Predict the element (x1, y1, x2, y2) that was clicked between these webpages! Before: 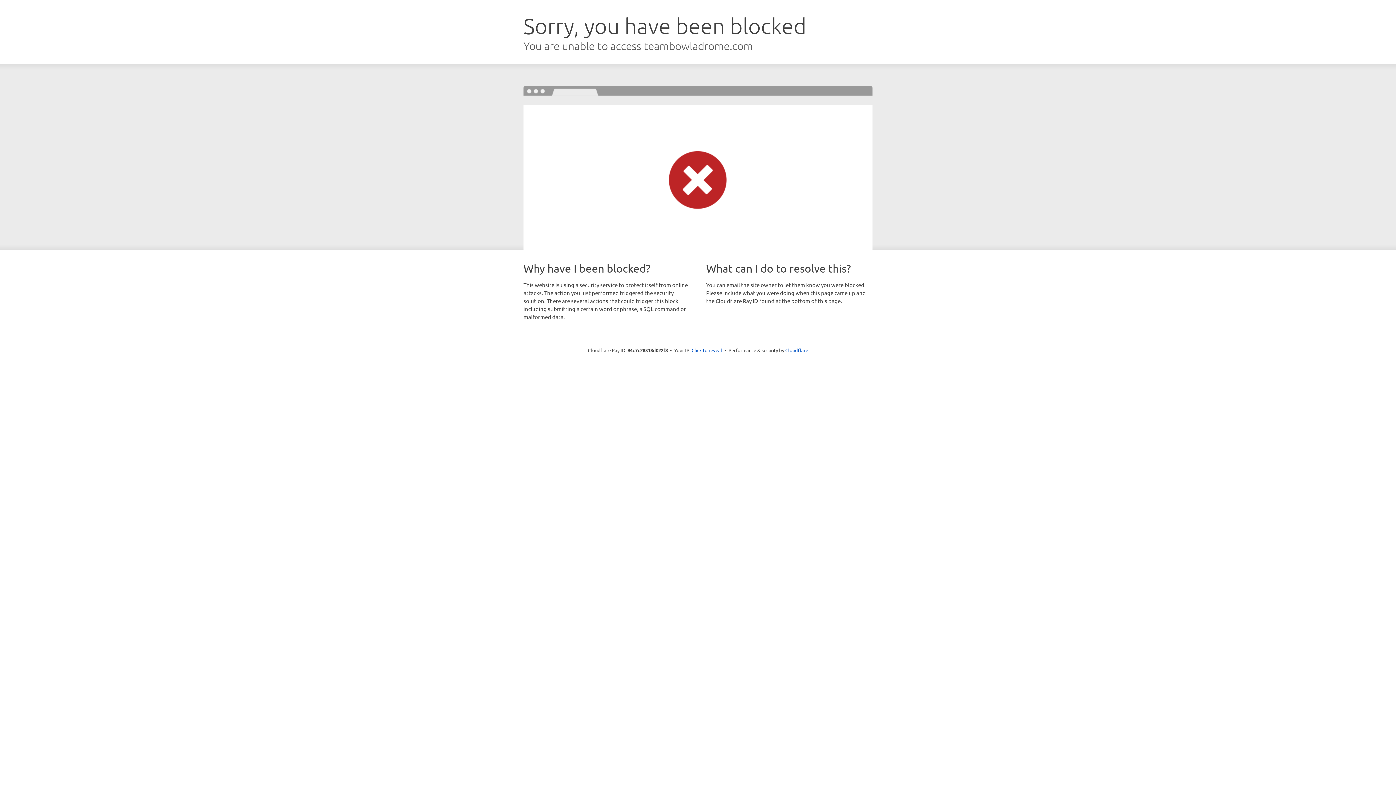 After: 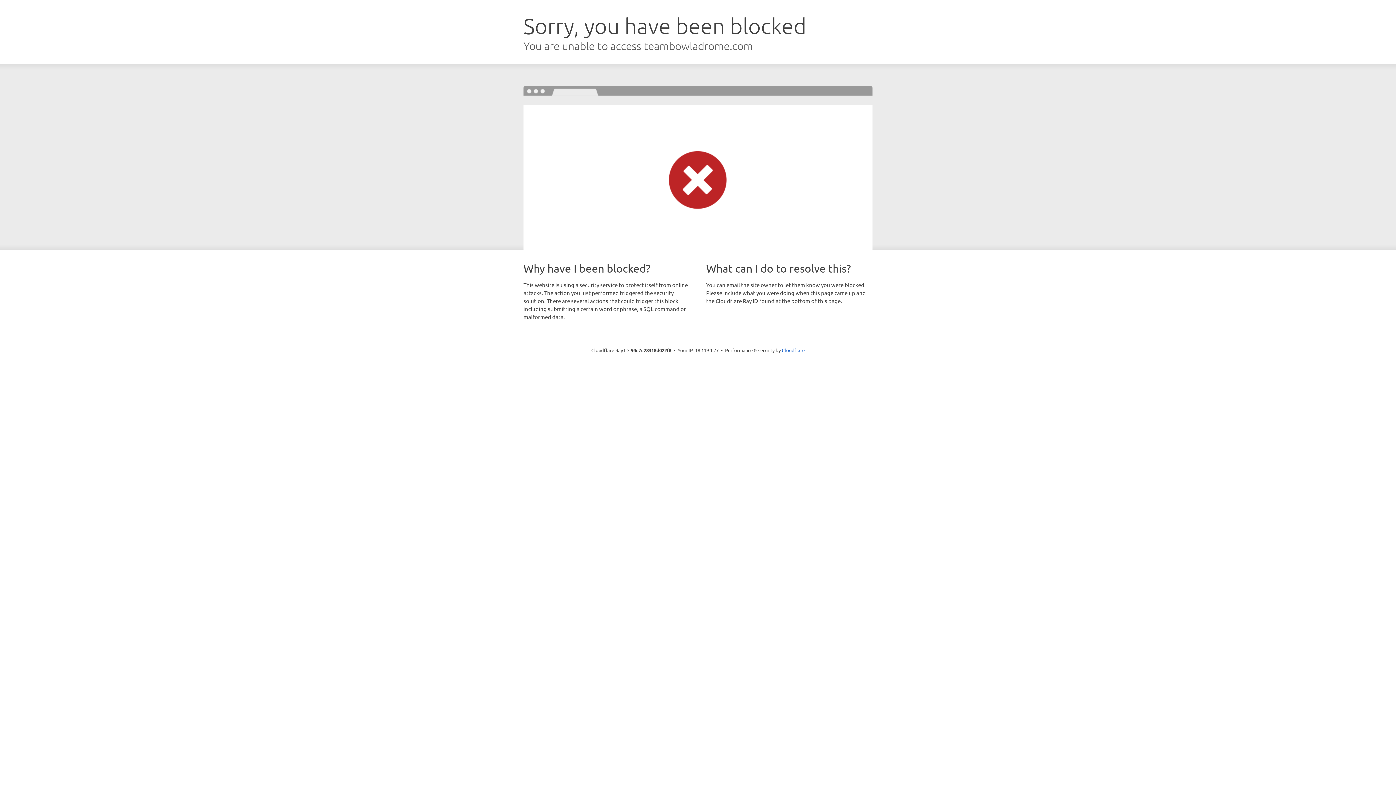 Action: label: Click to reveal bbox: (691, 346, 722, 353)